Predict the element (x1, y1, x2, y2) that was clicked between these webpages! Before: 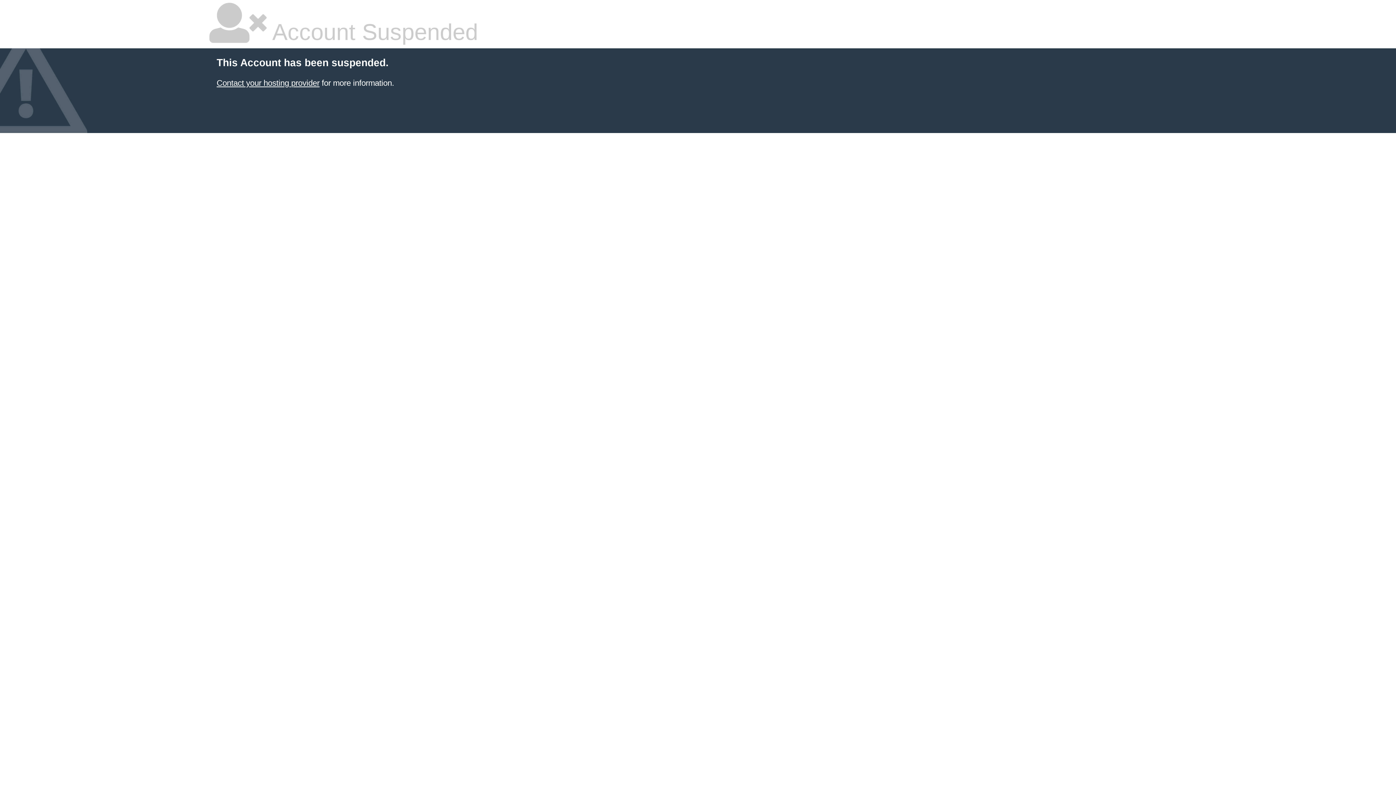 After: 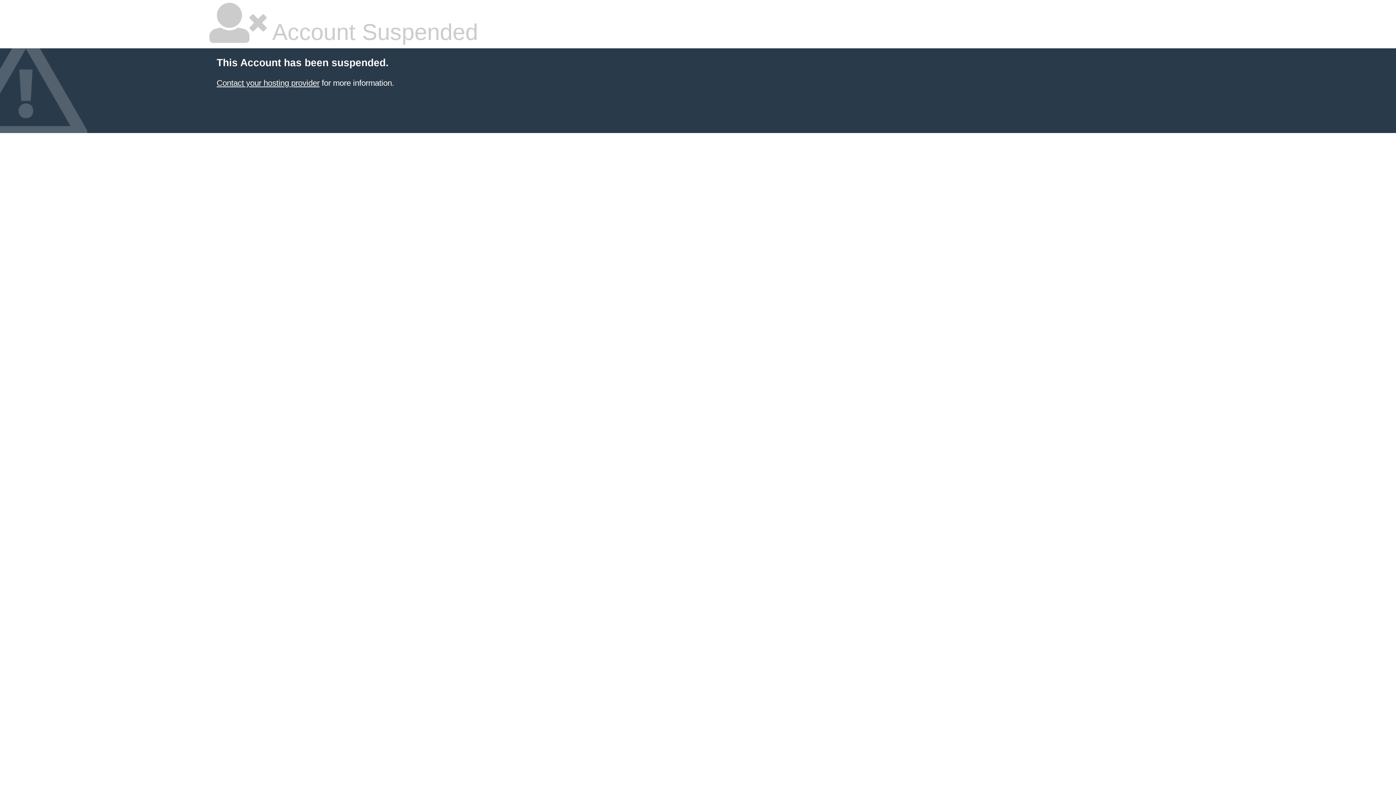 Action: bbox: (216, 78, 319, 87) label: Contact your hosting provider